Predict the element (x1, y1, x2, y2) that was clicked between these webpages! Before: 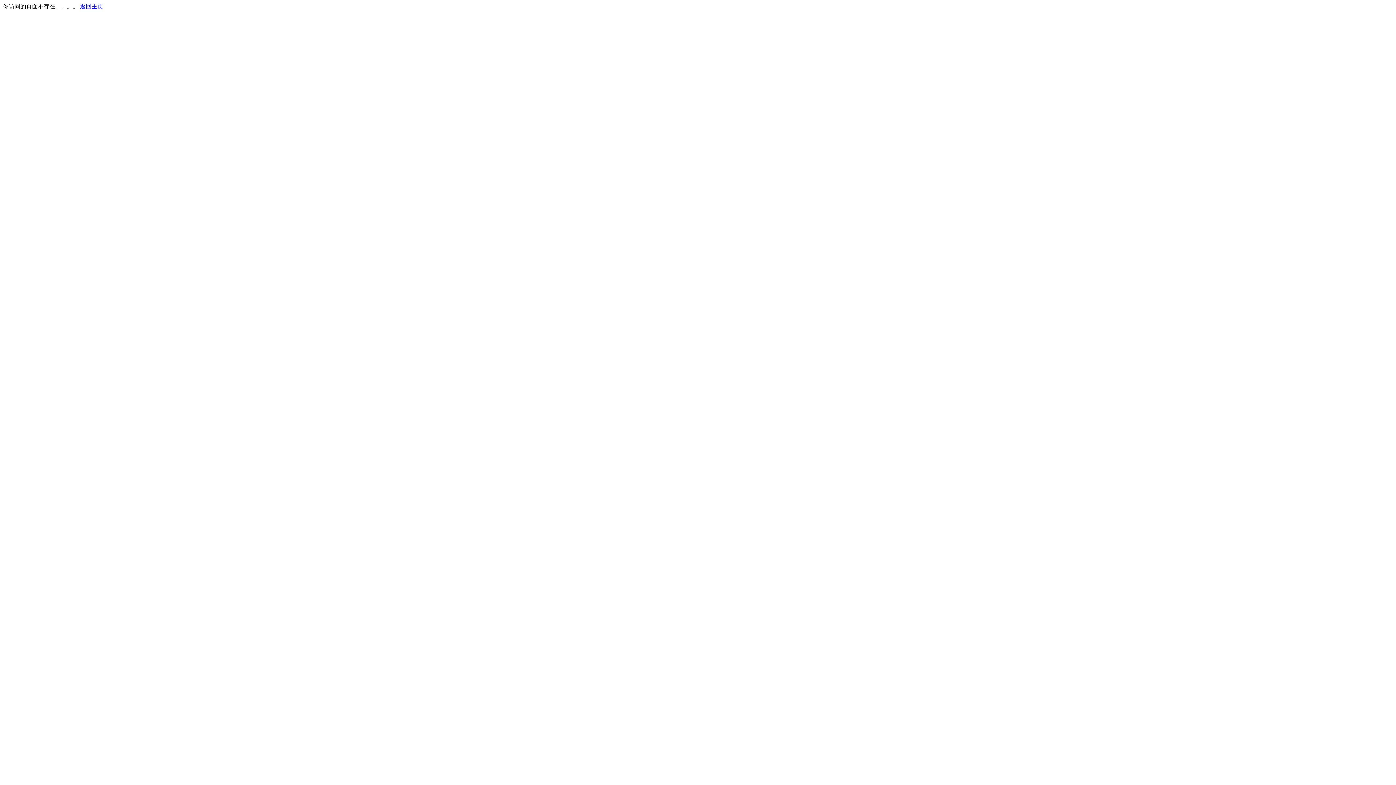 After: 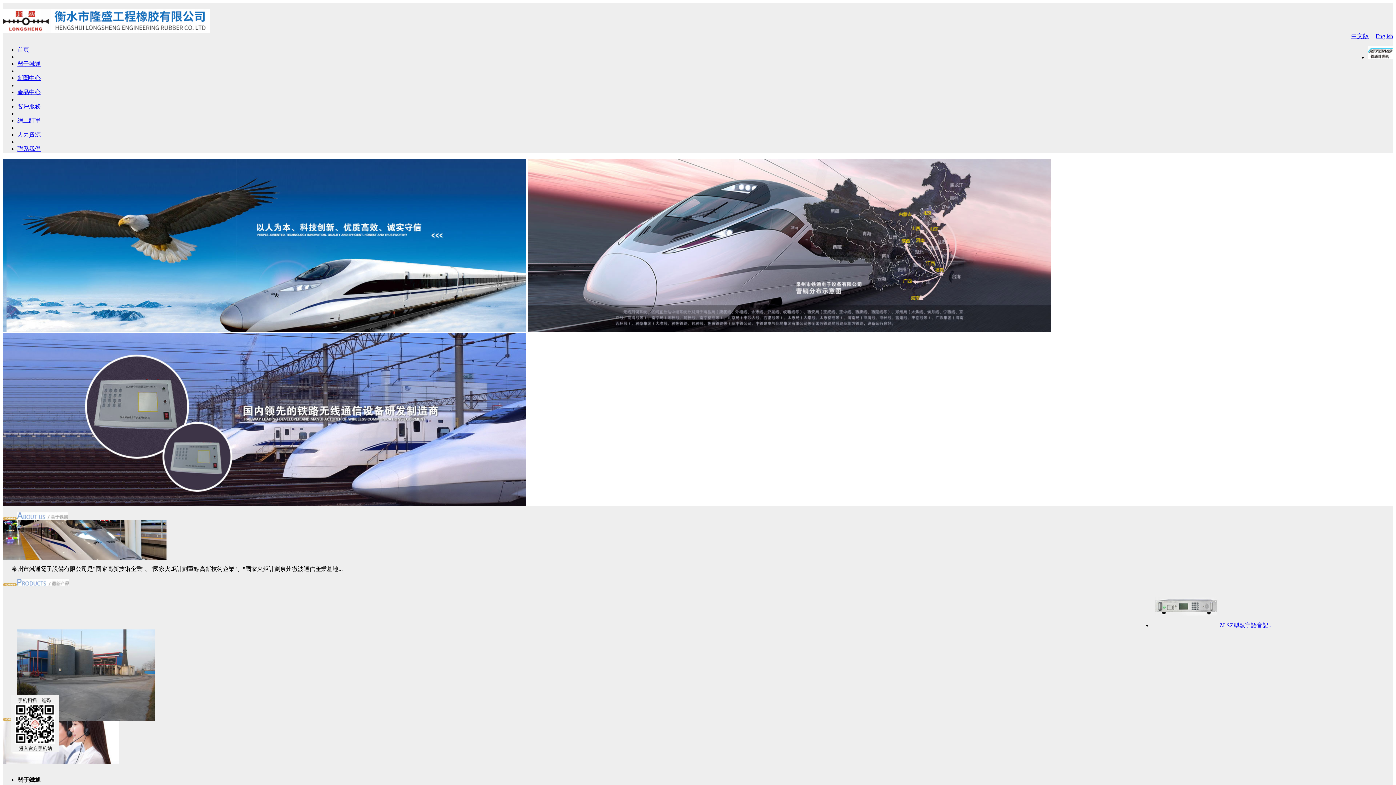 Action: bbox: (80, 3, 103, 9) label: 返回主页